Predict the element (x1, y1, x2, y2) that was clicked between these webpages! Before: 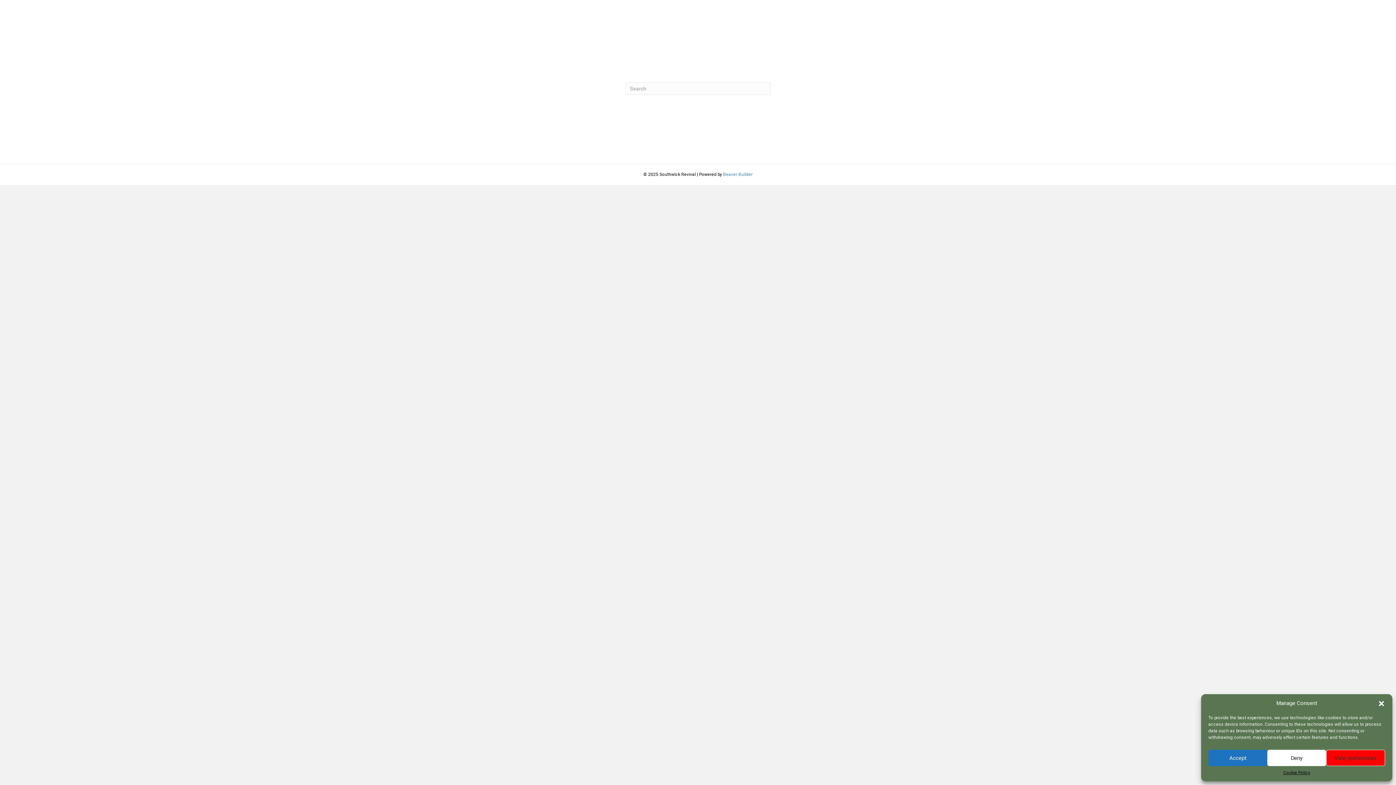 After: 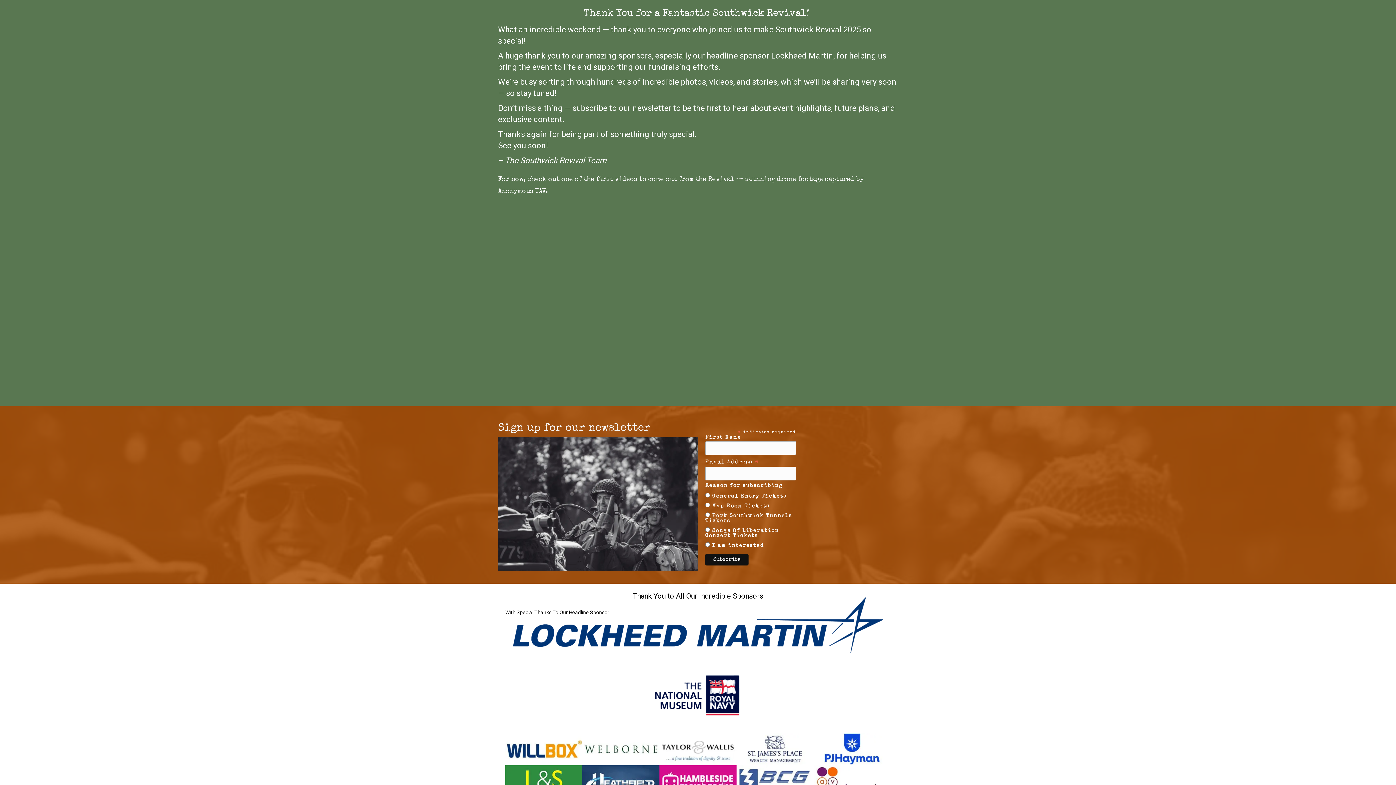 Action: bbox: (1283, 770, 1310, 776) label: Cookie Policy